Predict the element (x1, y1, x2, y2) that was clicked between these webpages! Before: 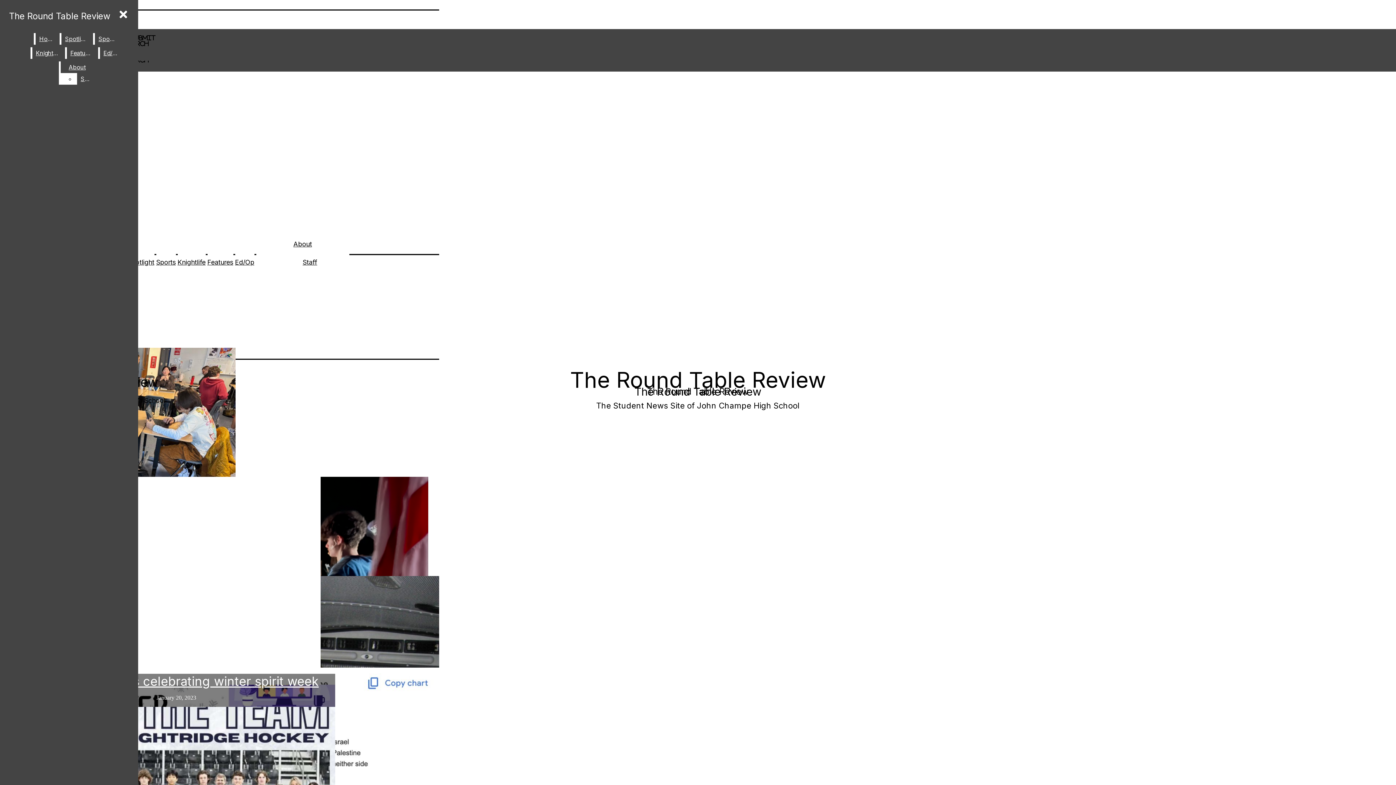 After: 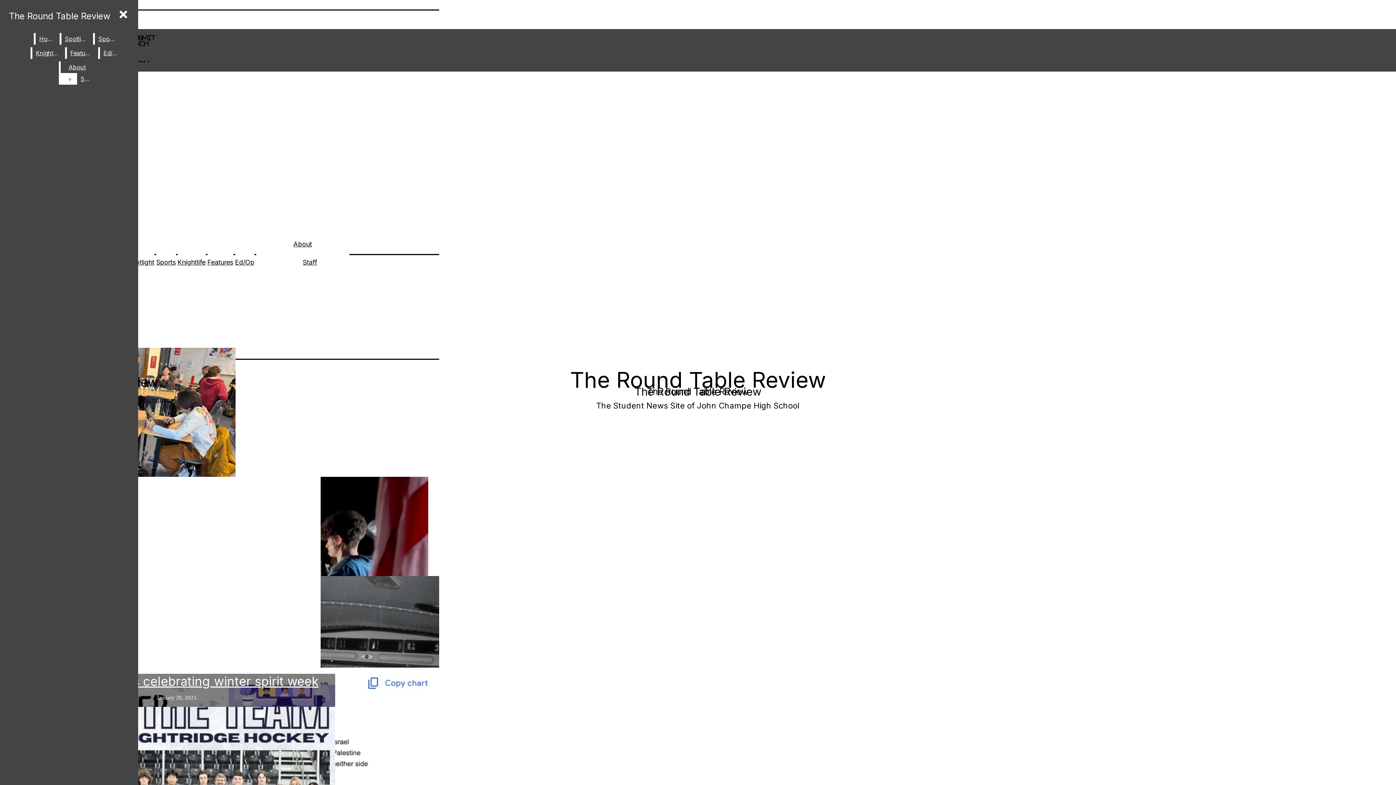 Action: bbox: (5, 7, 114, 25) label: The Round Table Review